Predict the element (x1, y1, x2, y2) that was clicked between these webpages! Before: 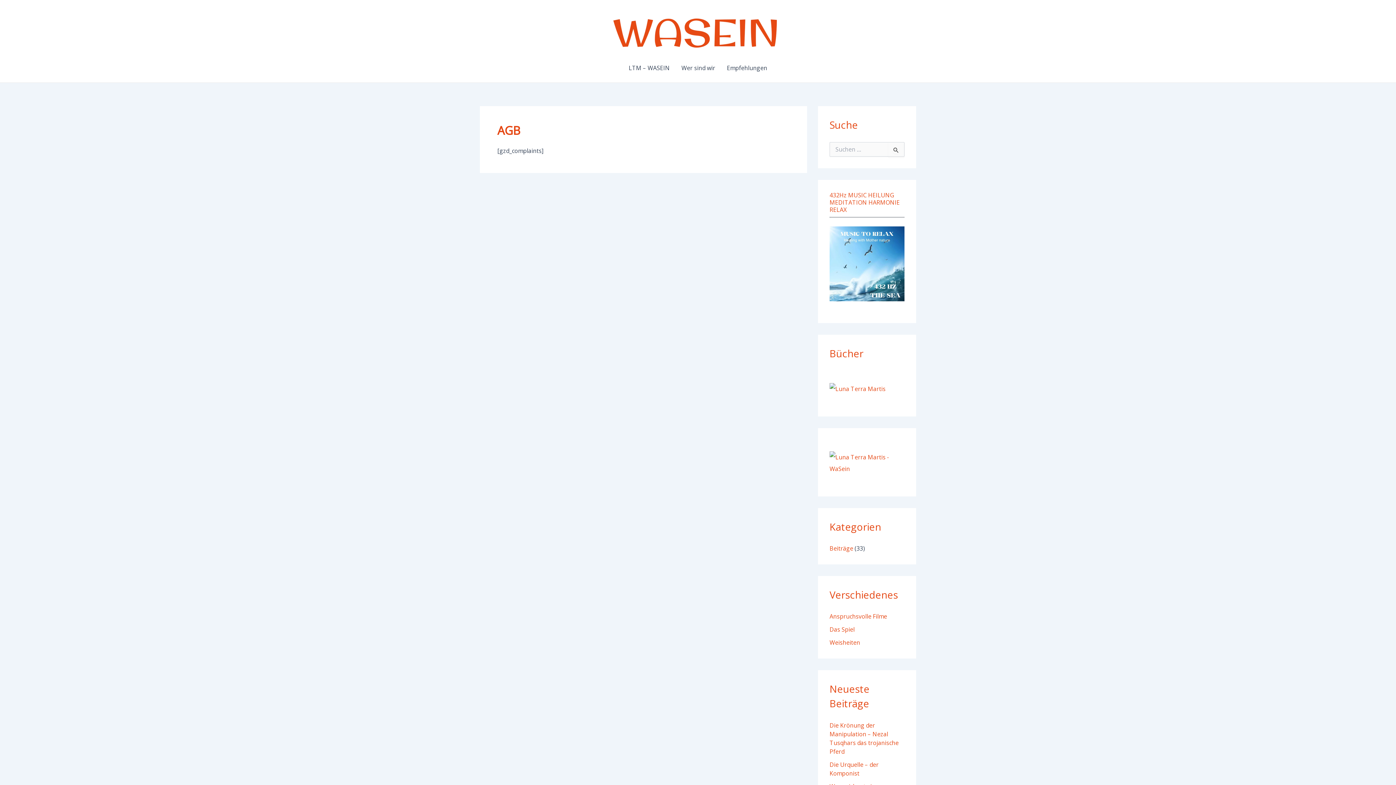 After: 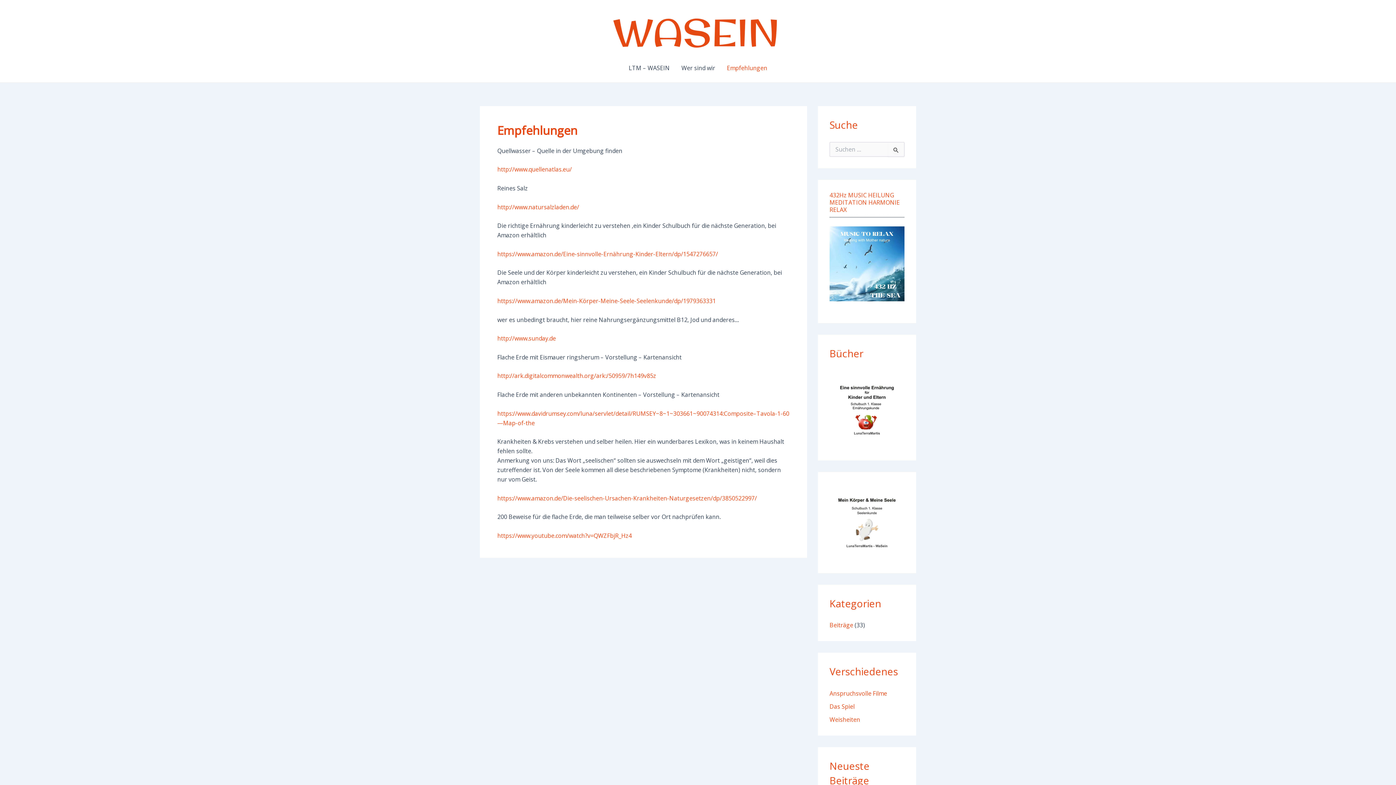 Action: label: Empfehlungen bbox: (721, 53, 773, 82)